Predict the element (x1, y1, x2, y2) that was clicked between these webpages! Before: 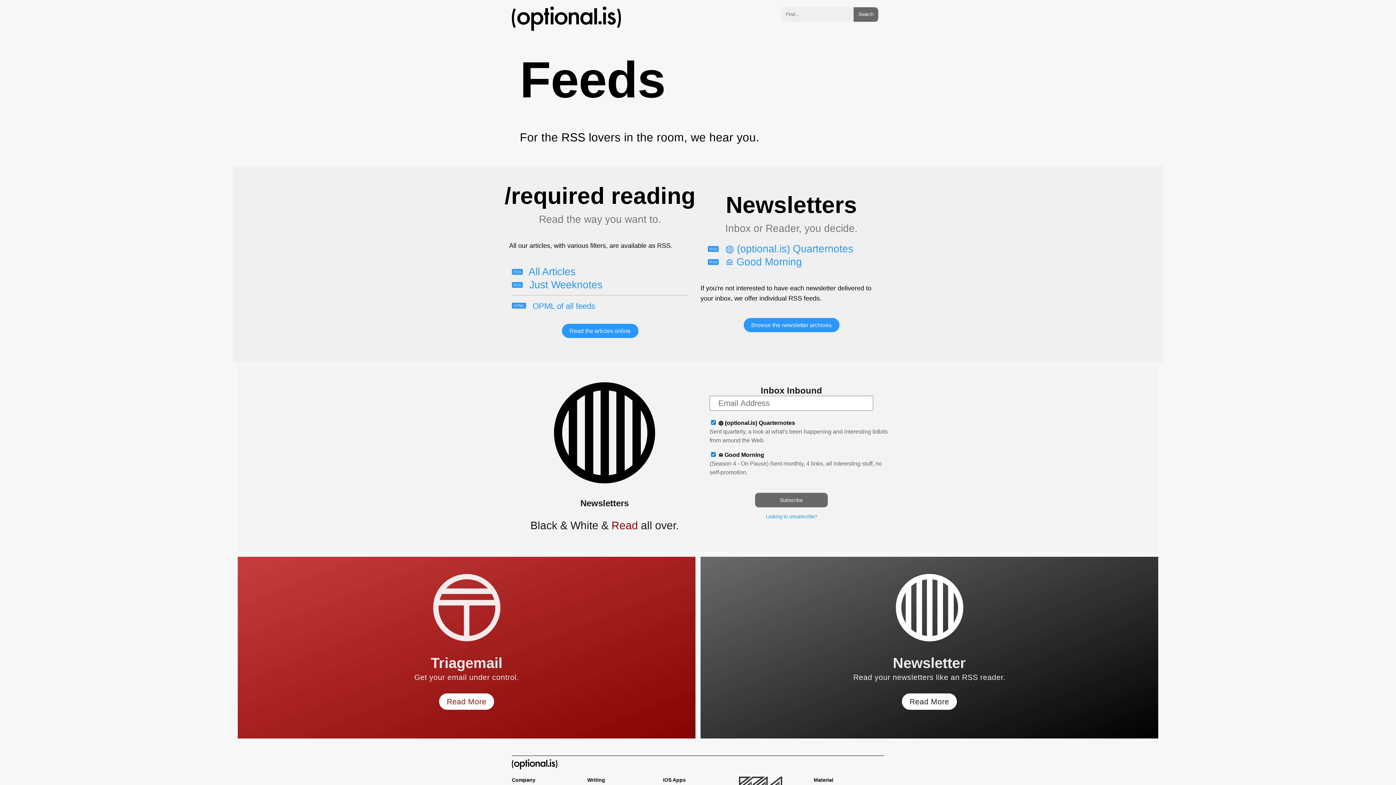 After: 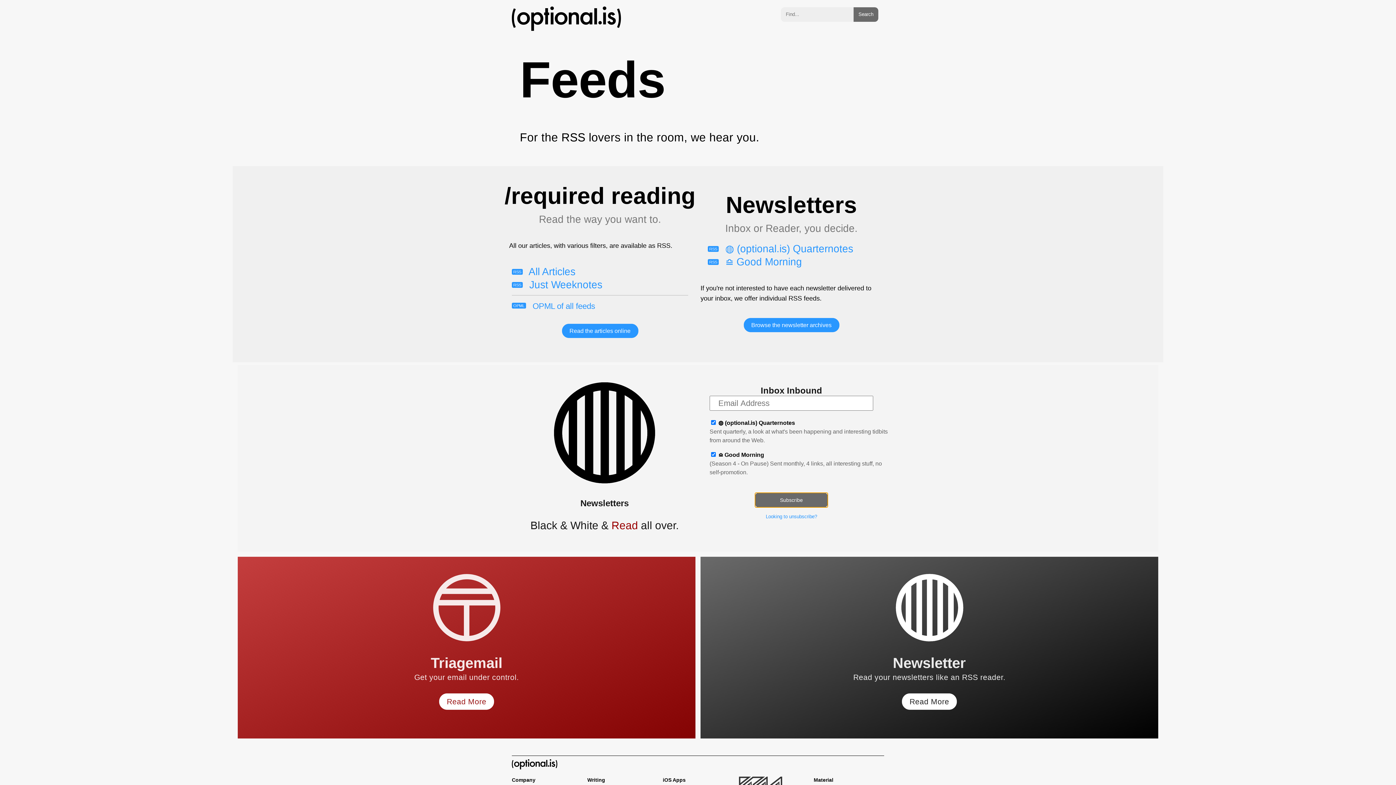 Action: label: Subscribe bbox: (755, 493, 828, 507)